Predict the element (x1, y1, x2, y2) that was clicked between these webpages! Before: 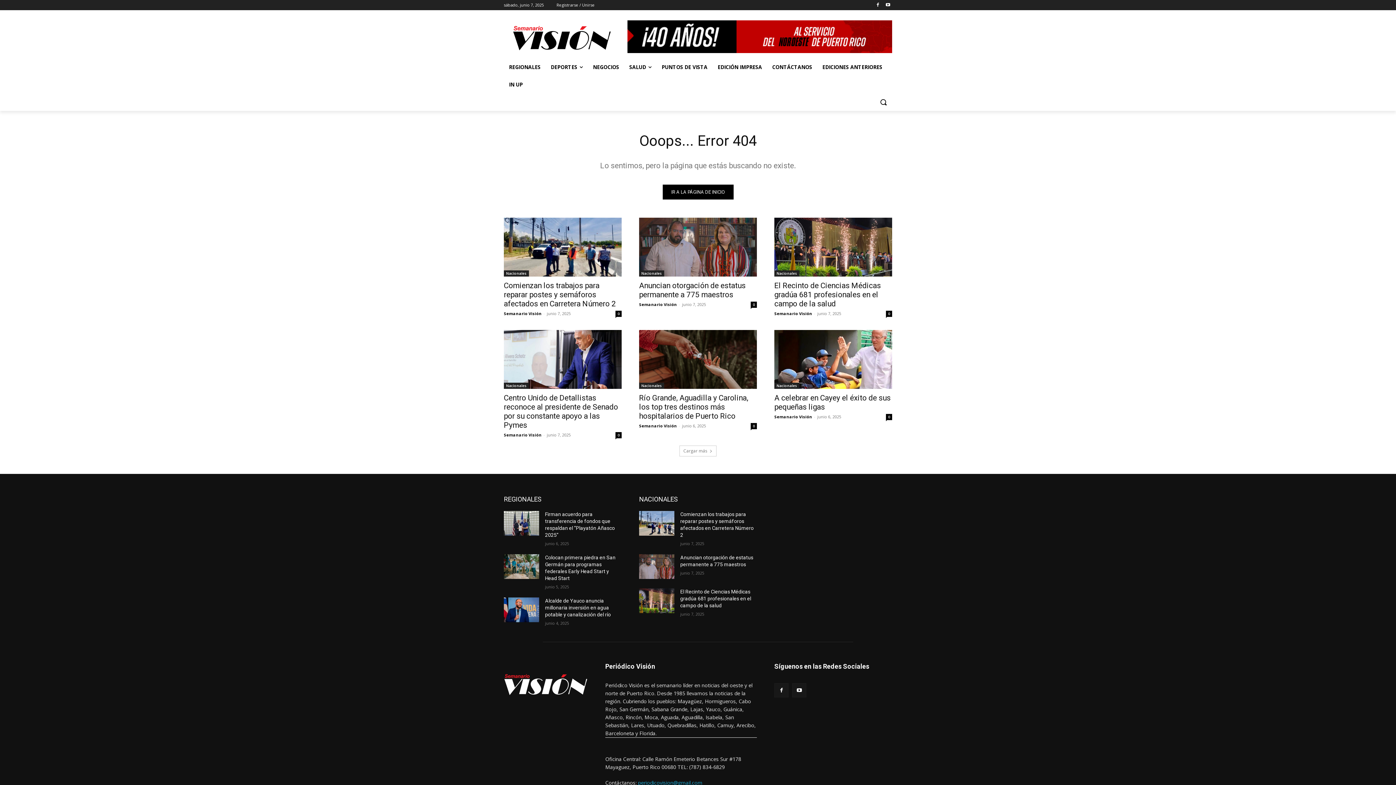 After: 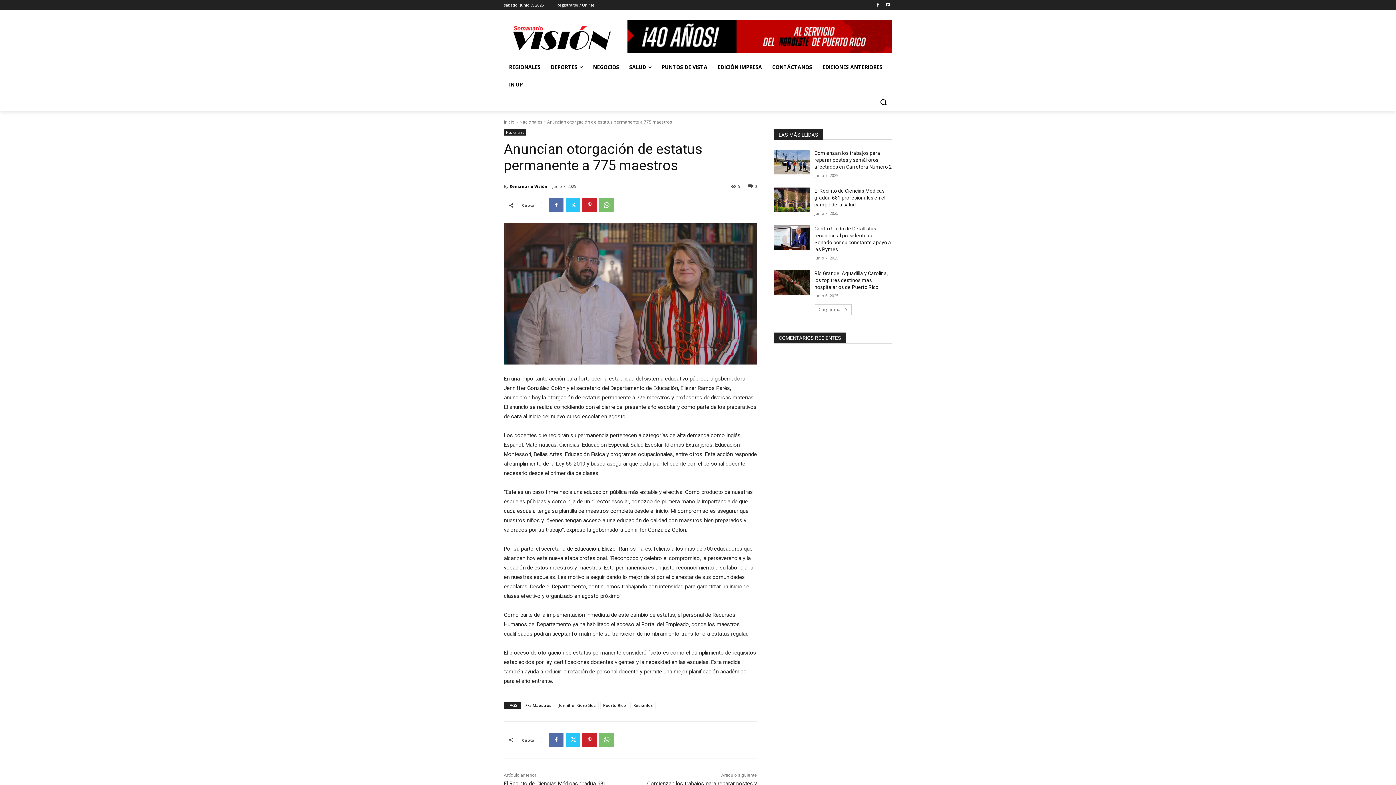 Action: bbox: (639, 554, 674, 579)